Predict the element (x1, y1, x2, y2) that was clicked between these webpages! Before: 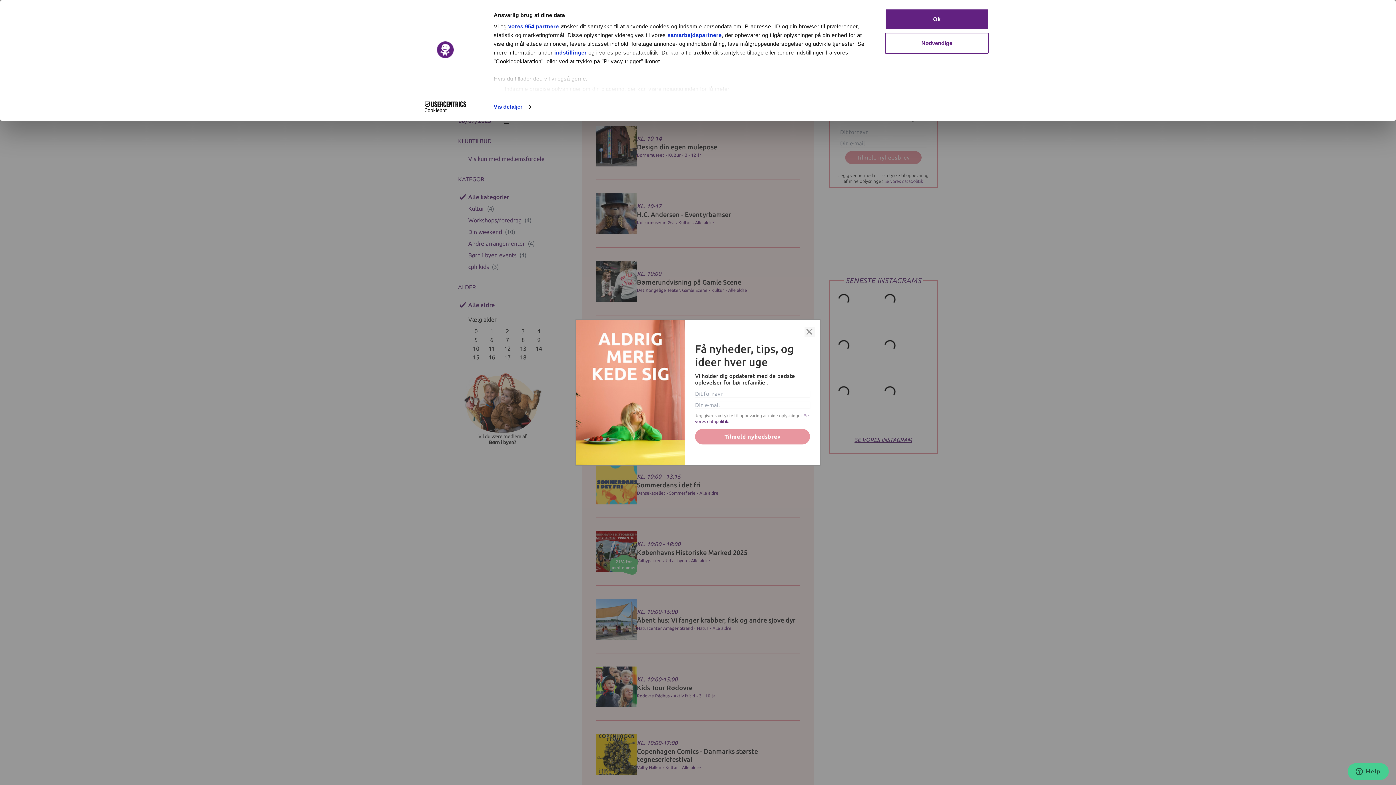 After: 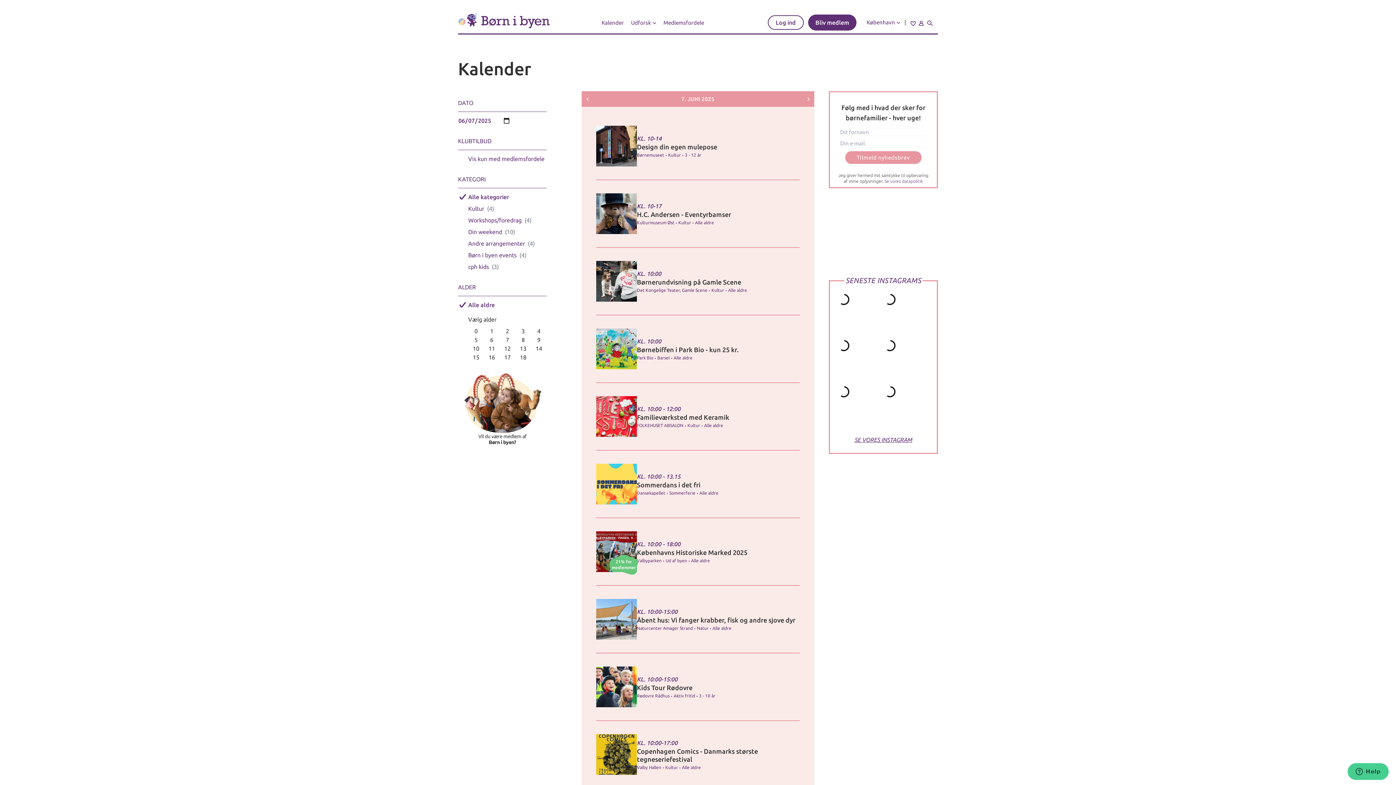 Action: bbox: (885, 8, 989, 29) label: Ok